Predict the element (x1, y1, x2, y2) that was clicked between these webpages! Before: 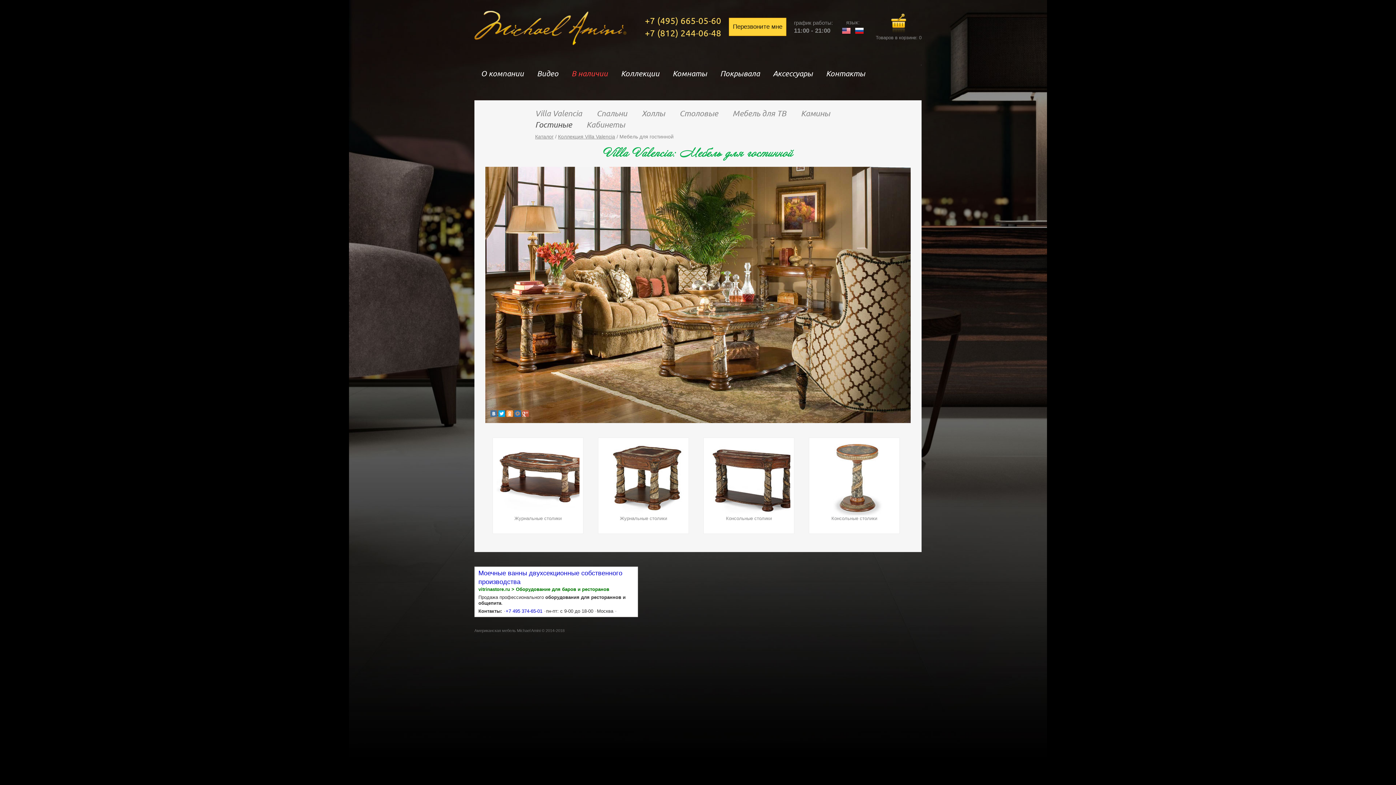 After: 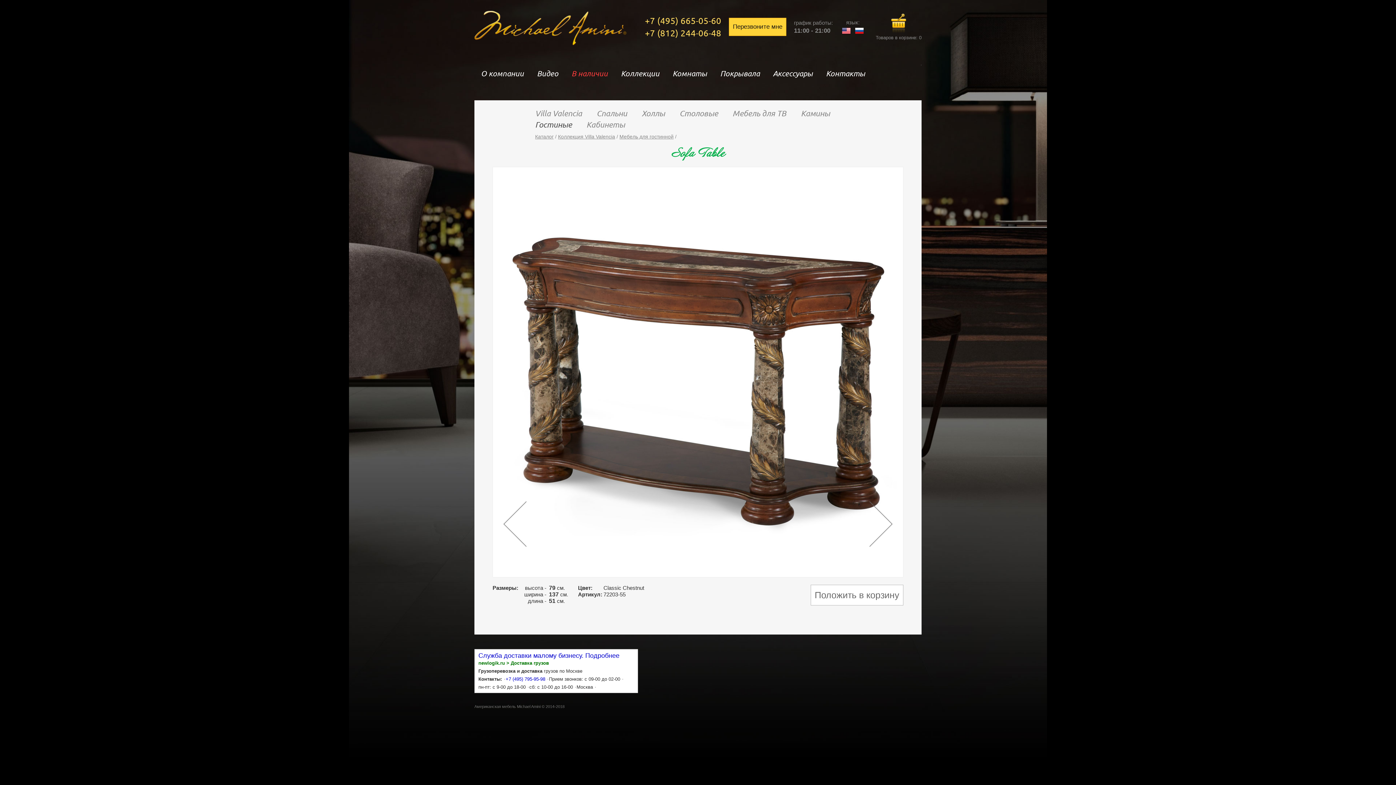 Action: bbox: (707, 438, 790, 522) label: Консольные столики